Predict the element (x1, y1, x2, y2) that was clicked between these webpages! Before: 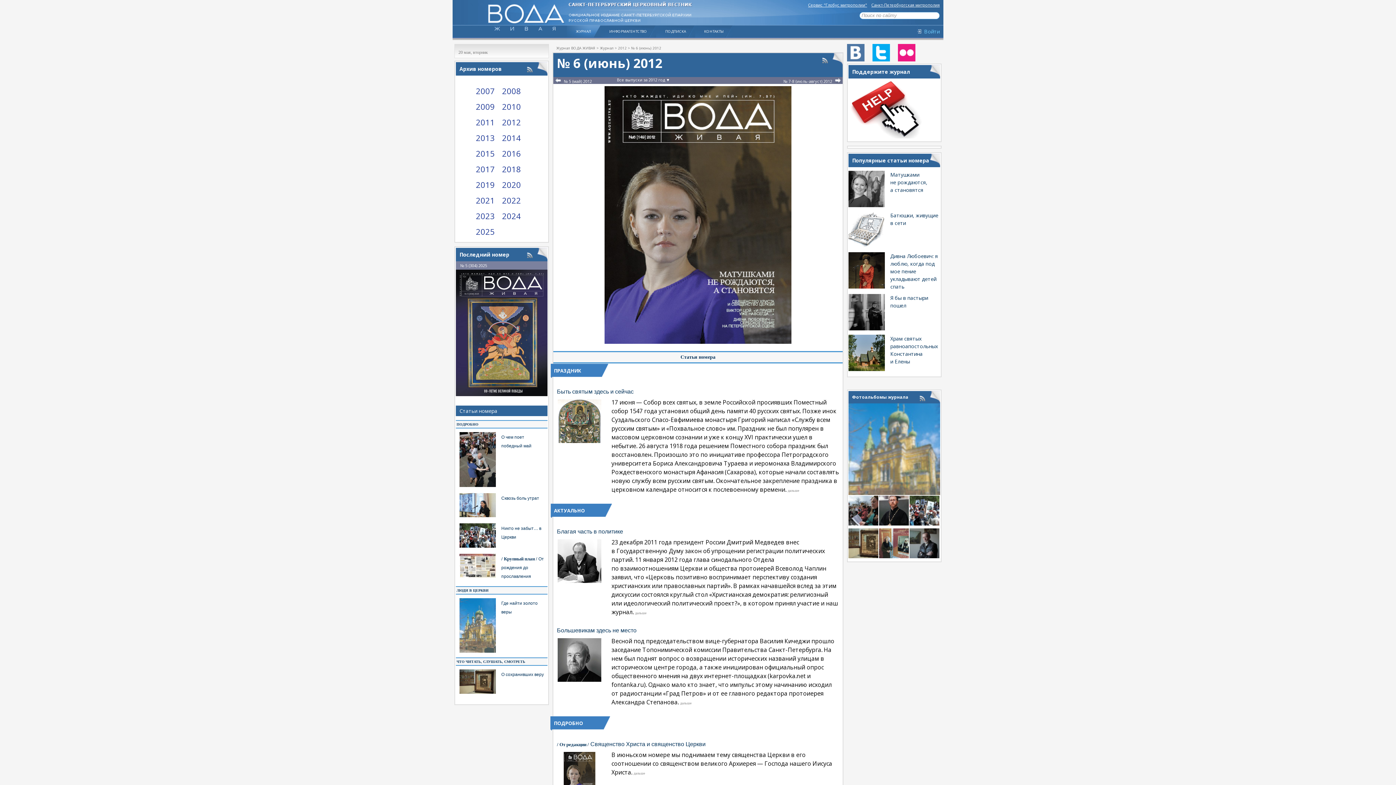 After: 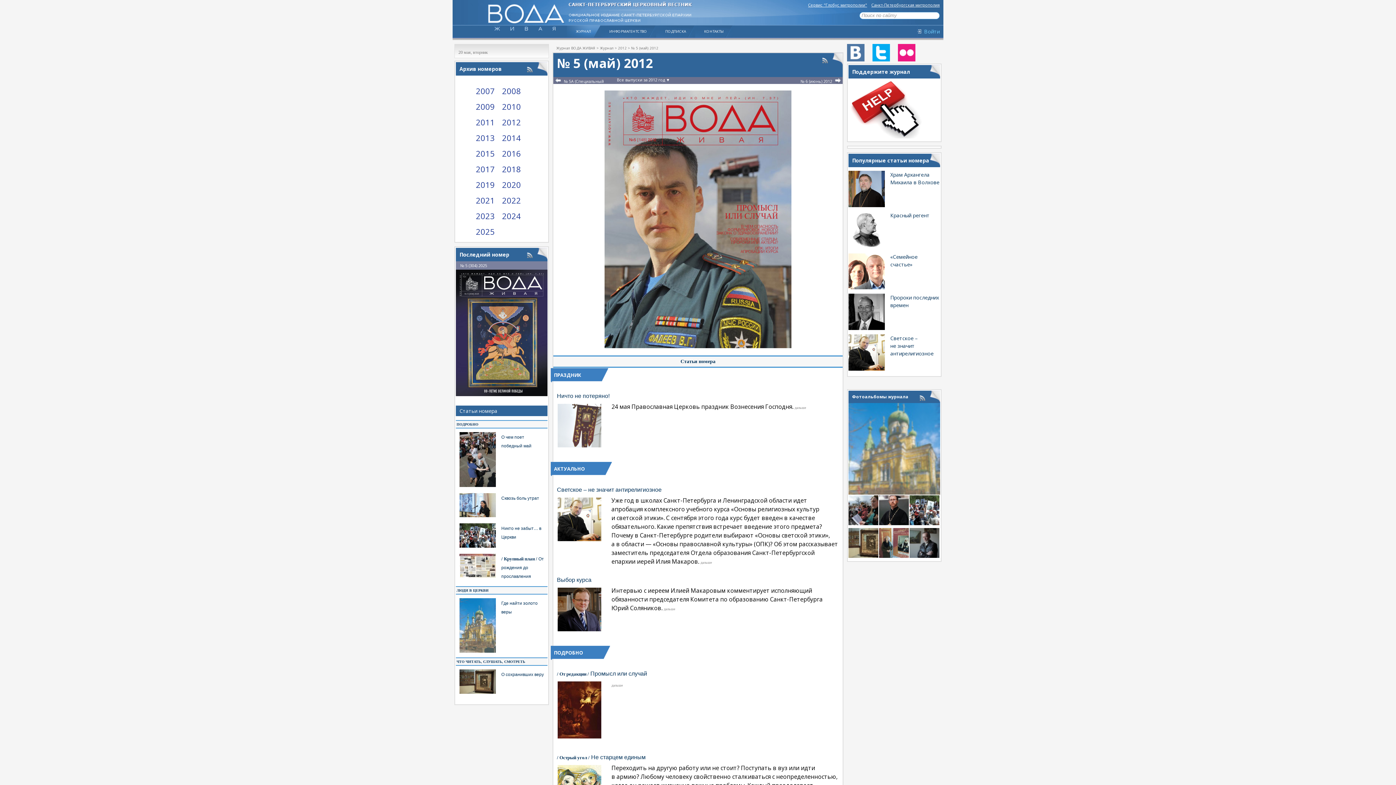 Action: label:  № 5 (май) 2012 bbox: (553, 77, 615, 84)